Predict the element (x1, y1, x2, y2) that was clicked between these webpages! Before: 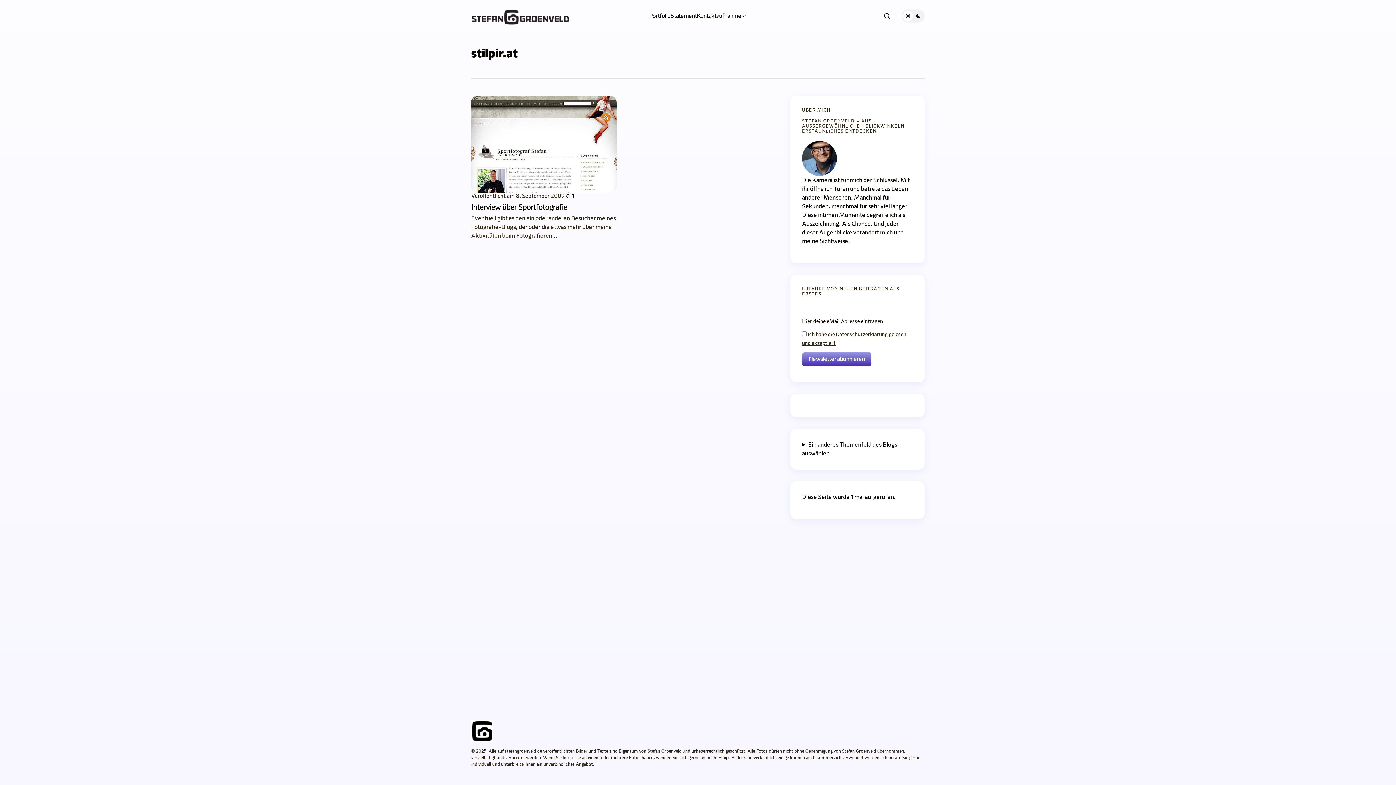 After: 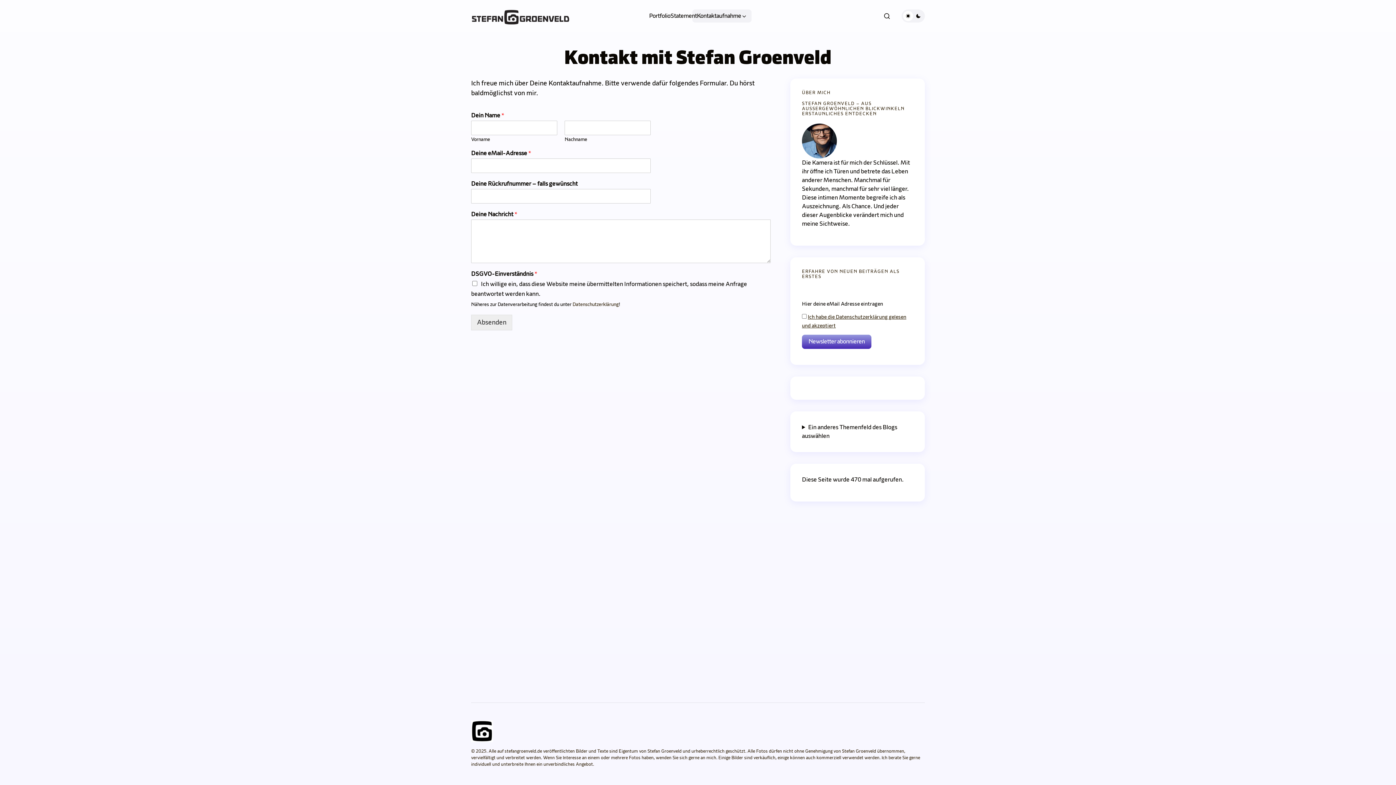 Action: label: Kontaktaufnahme bbox: (697, 0, 747, 32)